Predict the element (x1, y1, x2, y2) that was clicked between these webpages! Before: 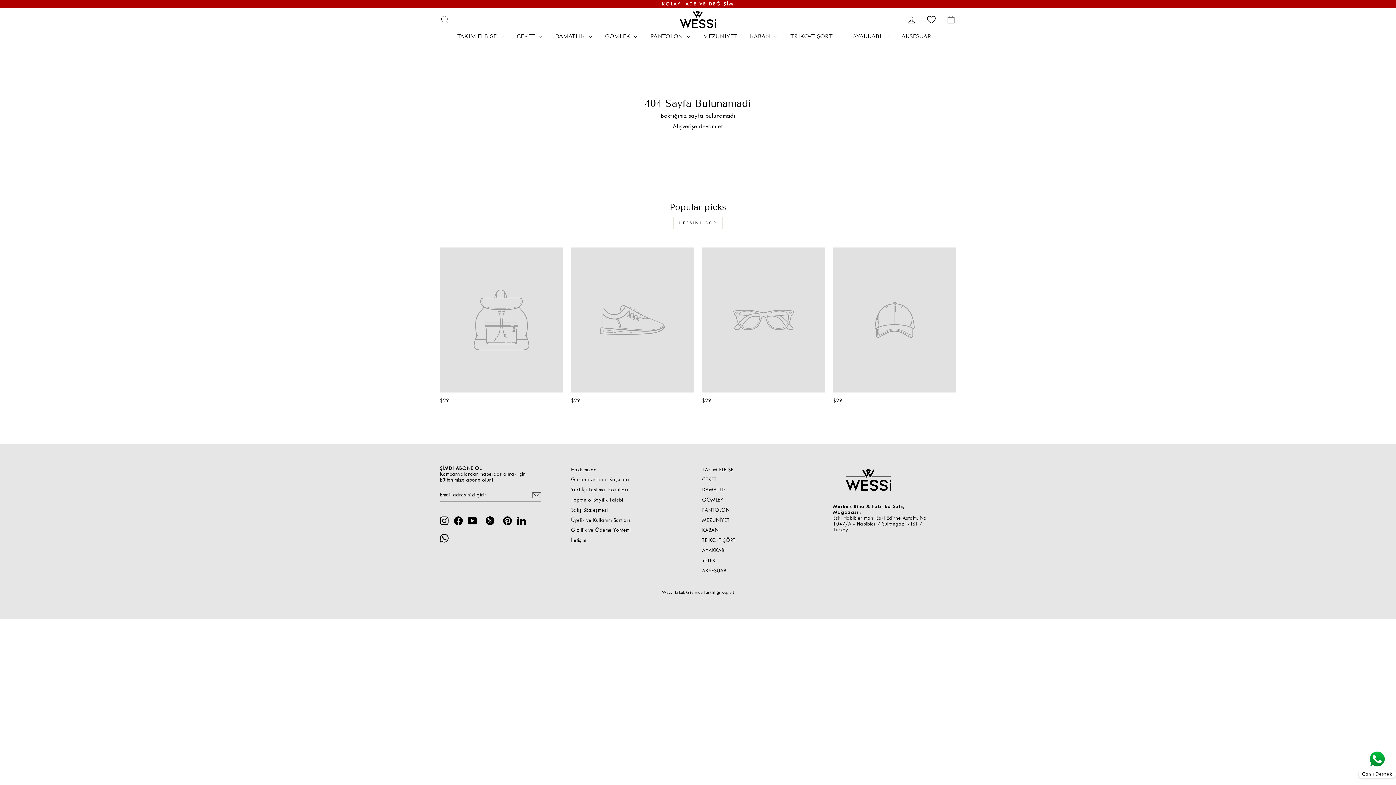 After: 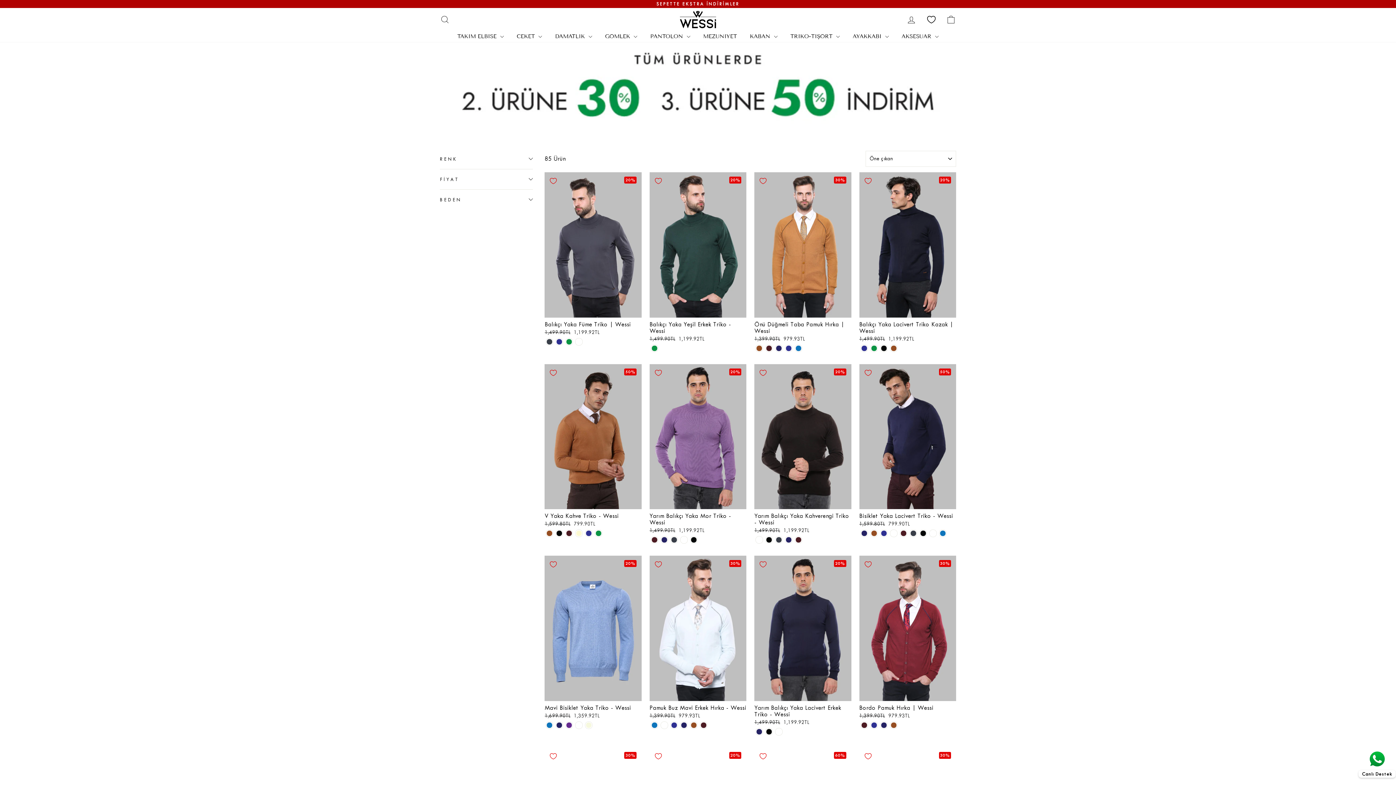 Action: label: TRİKO-TİŞÖRT bbox: (702, 536, 735, 545)